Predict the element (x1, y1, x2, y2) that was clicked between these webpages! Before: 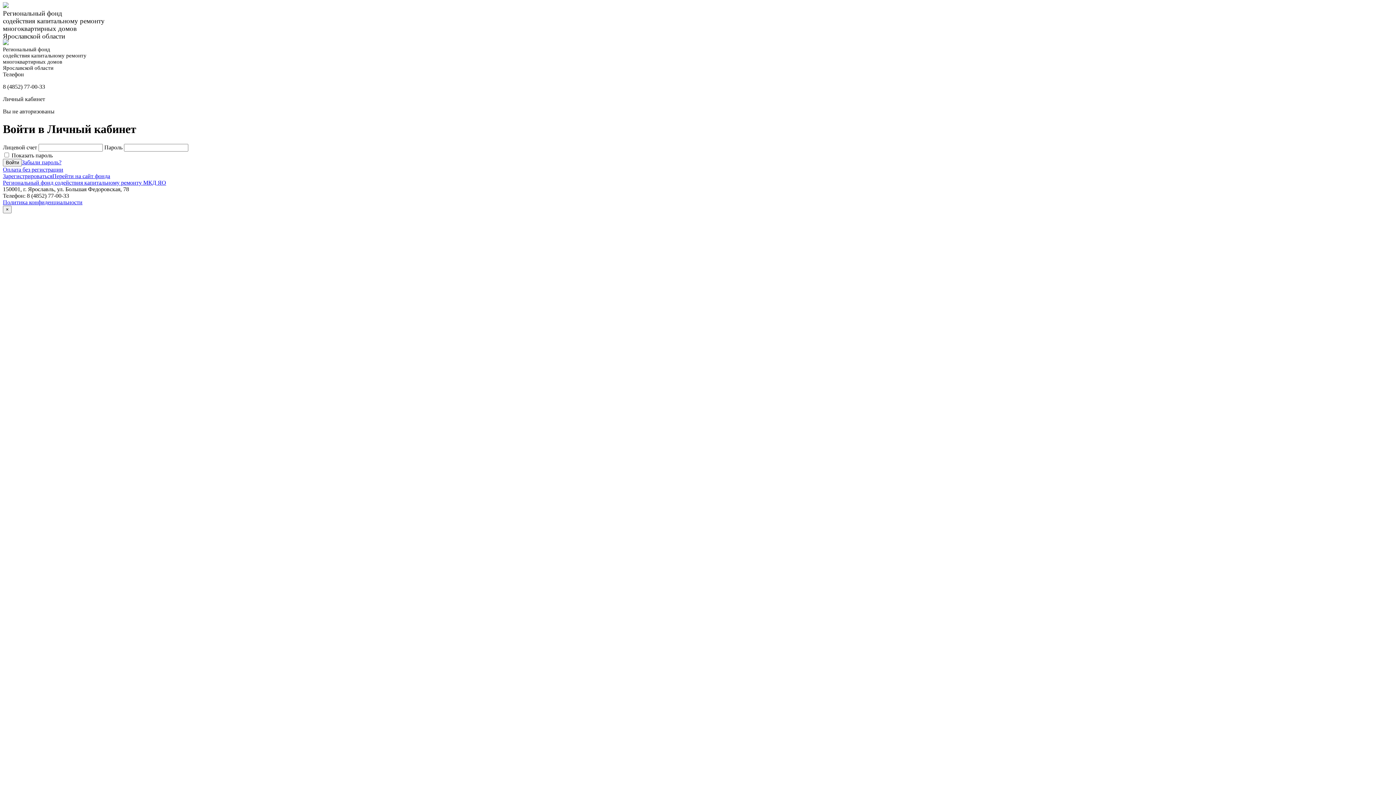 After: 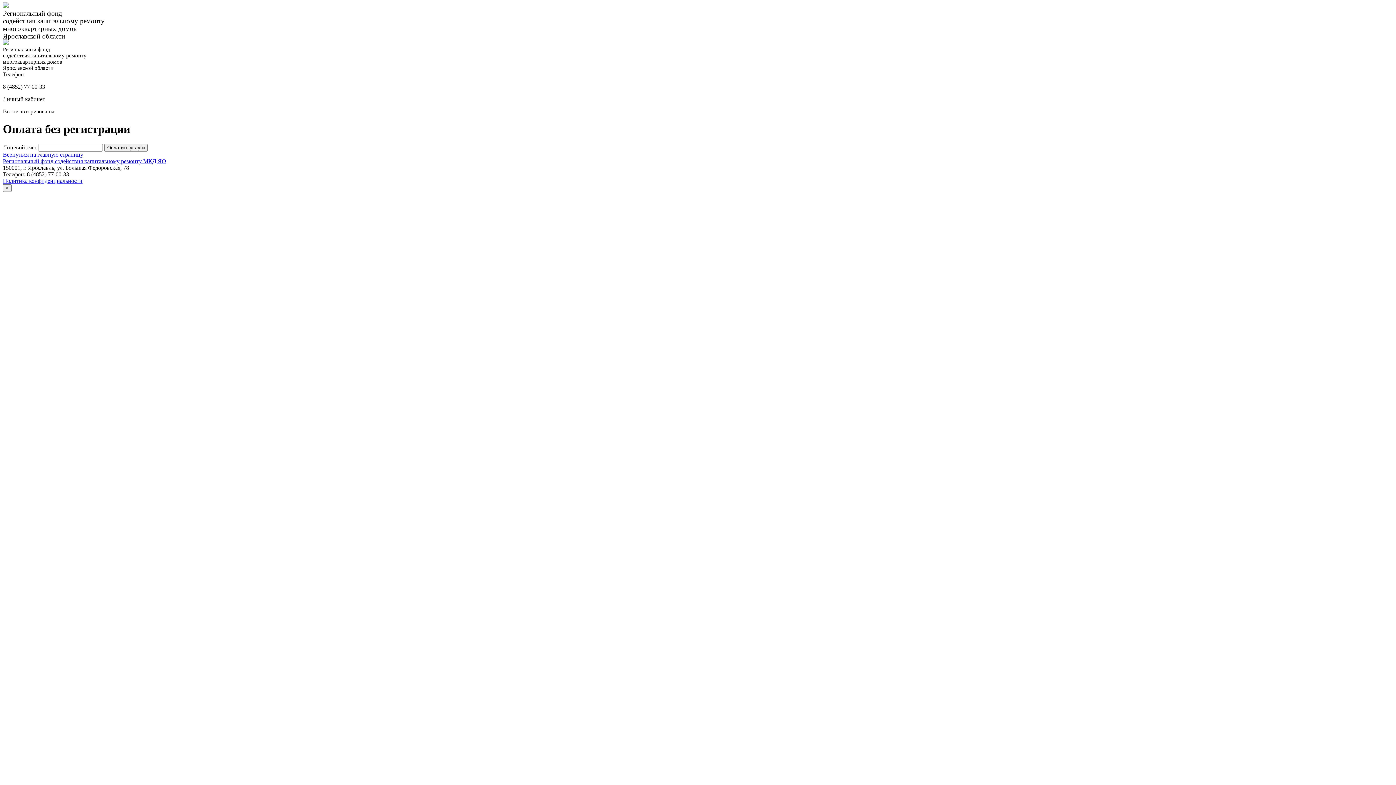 Action: label: Оплата без регистрации bbox: (2, 166, 63, 172)